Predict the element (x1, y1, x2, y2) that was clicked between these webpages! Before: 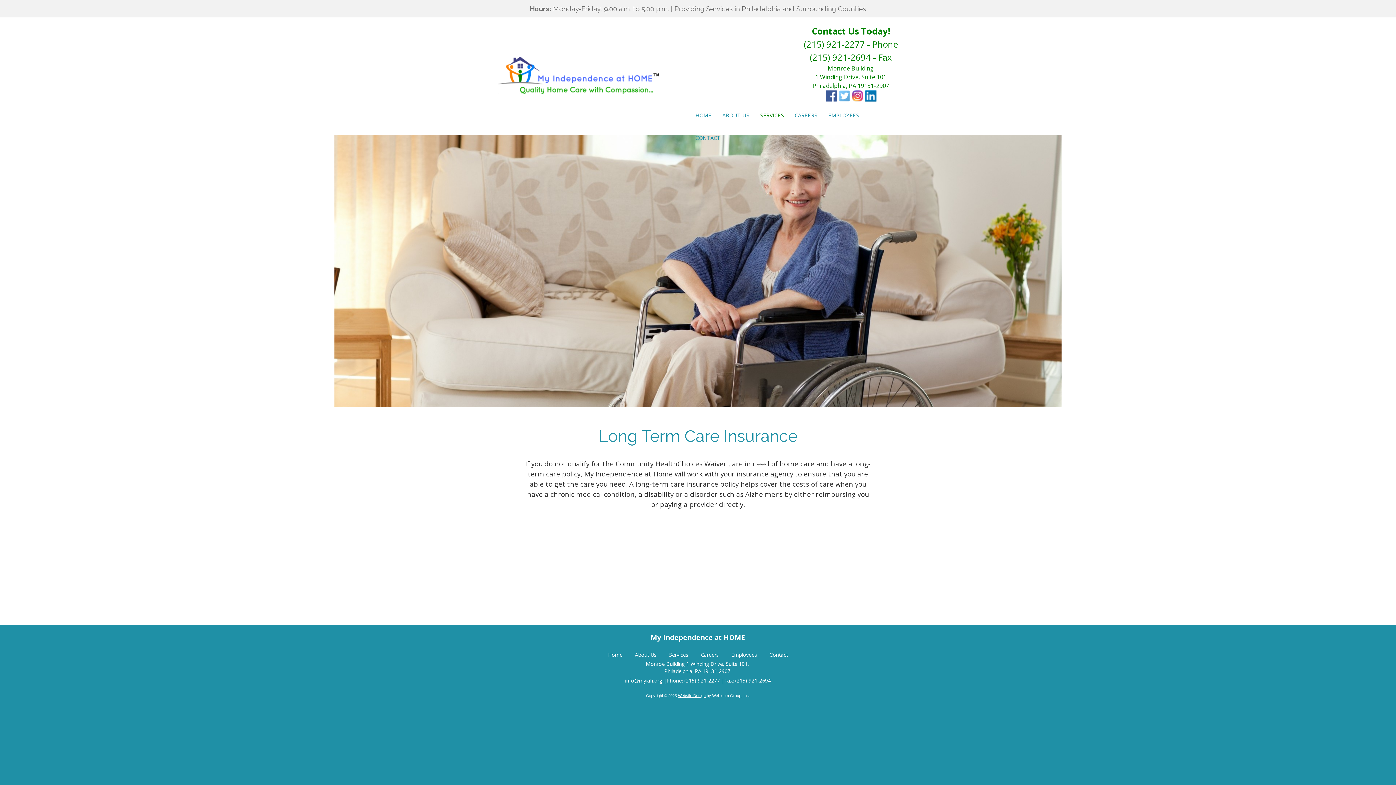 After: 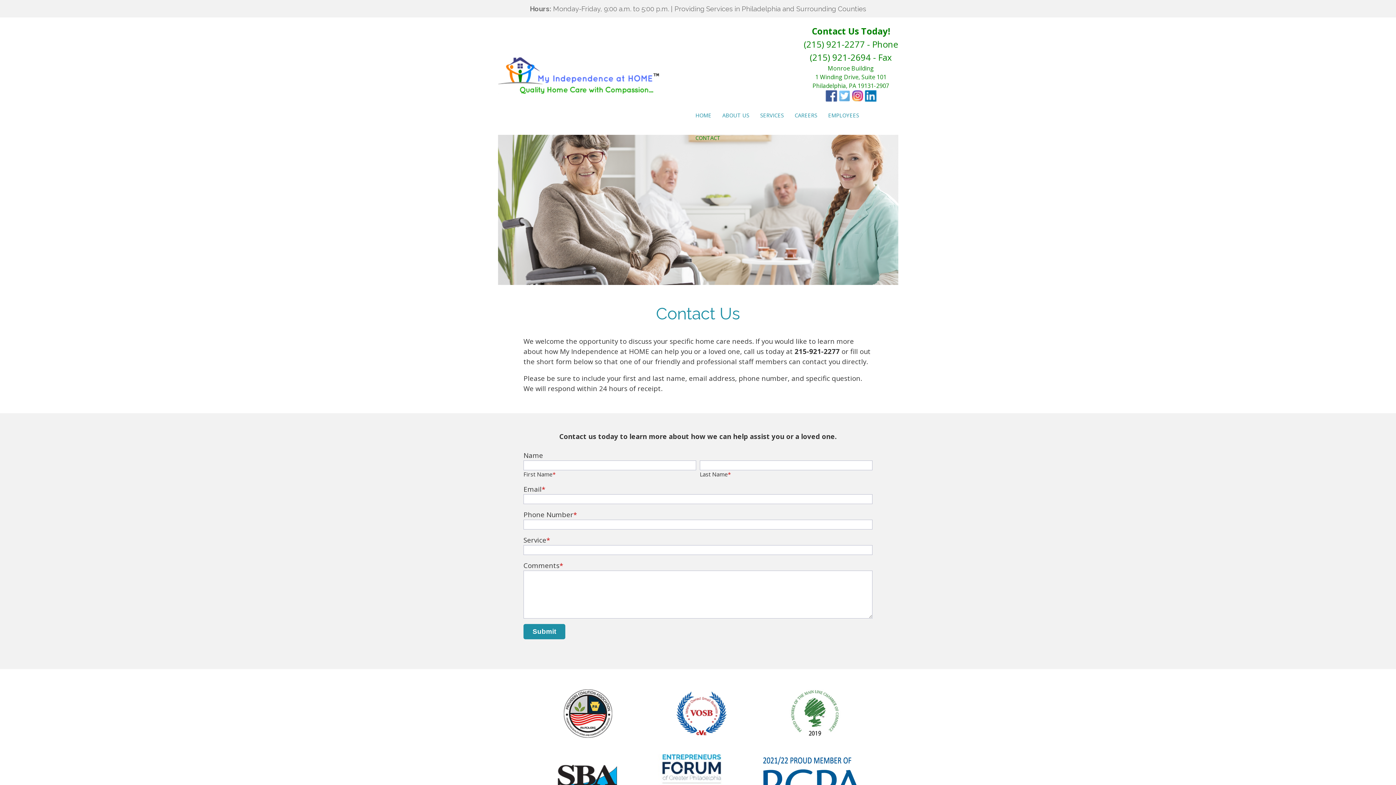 Action: bbox: (769, 649, 788, 660) label: Contact